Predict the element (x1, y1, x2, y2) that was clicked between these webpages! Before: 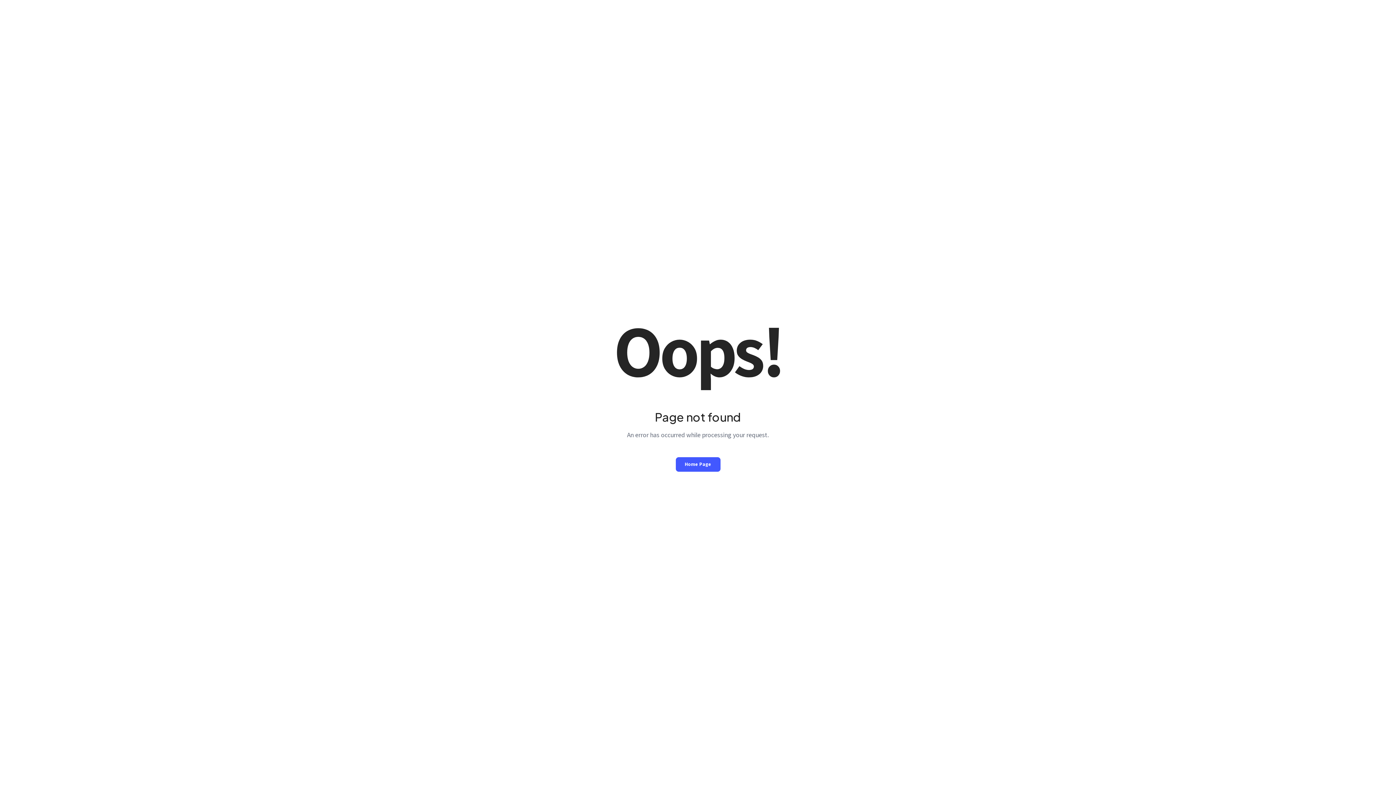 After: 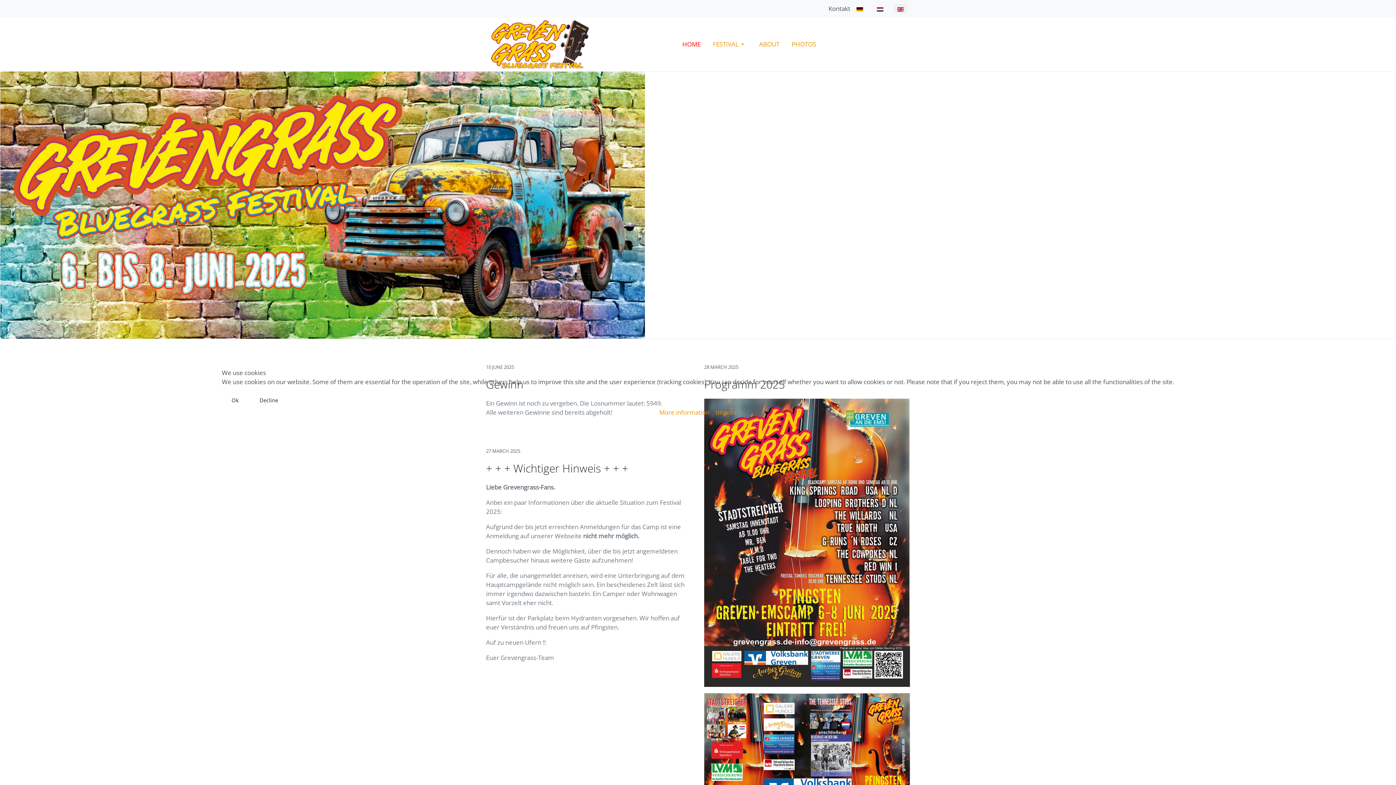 Action: label: Home Page bbox: (675, 457, 720, 471)